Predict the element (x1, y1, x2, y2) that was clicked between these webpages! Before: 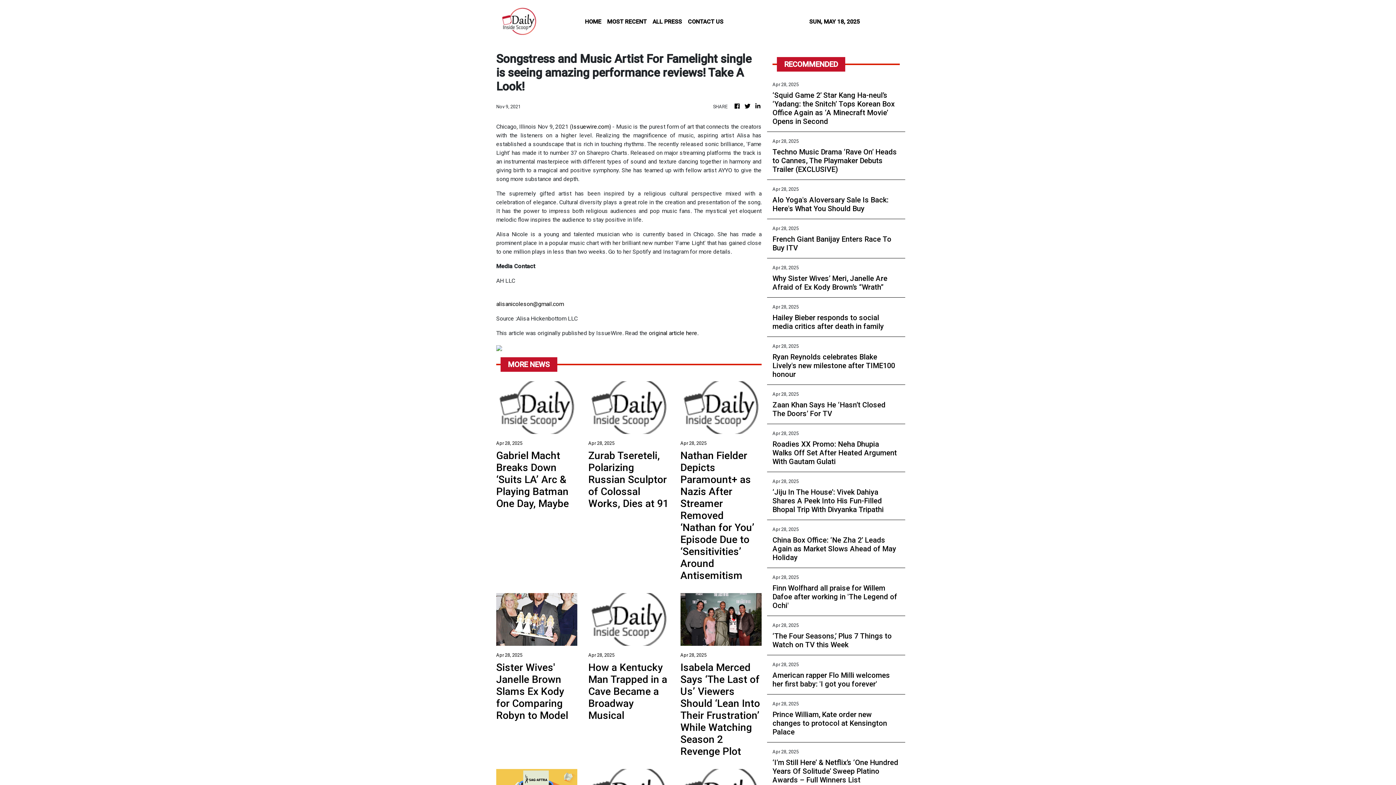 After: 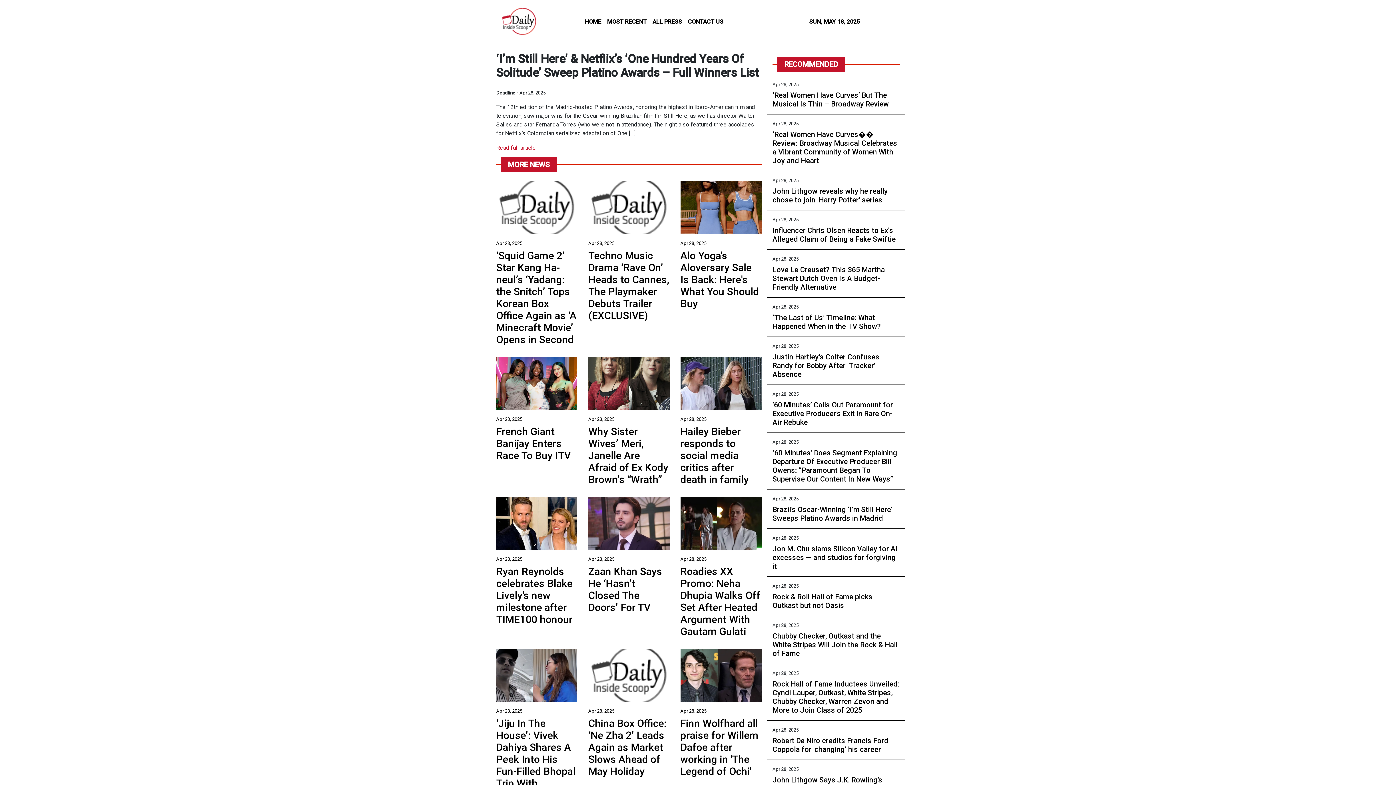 Action: bbox: (772, 758, 900, 784) label: ‘I’m Still Here’ & Netflix’s ‘One Hundred Years Of Solitude’ Sweep Platino Awards – Full Winners List